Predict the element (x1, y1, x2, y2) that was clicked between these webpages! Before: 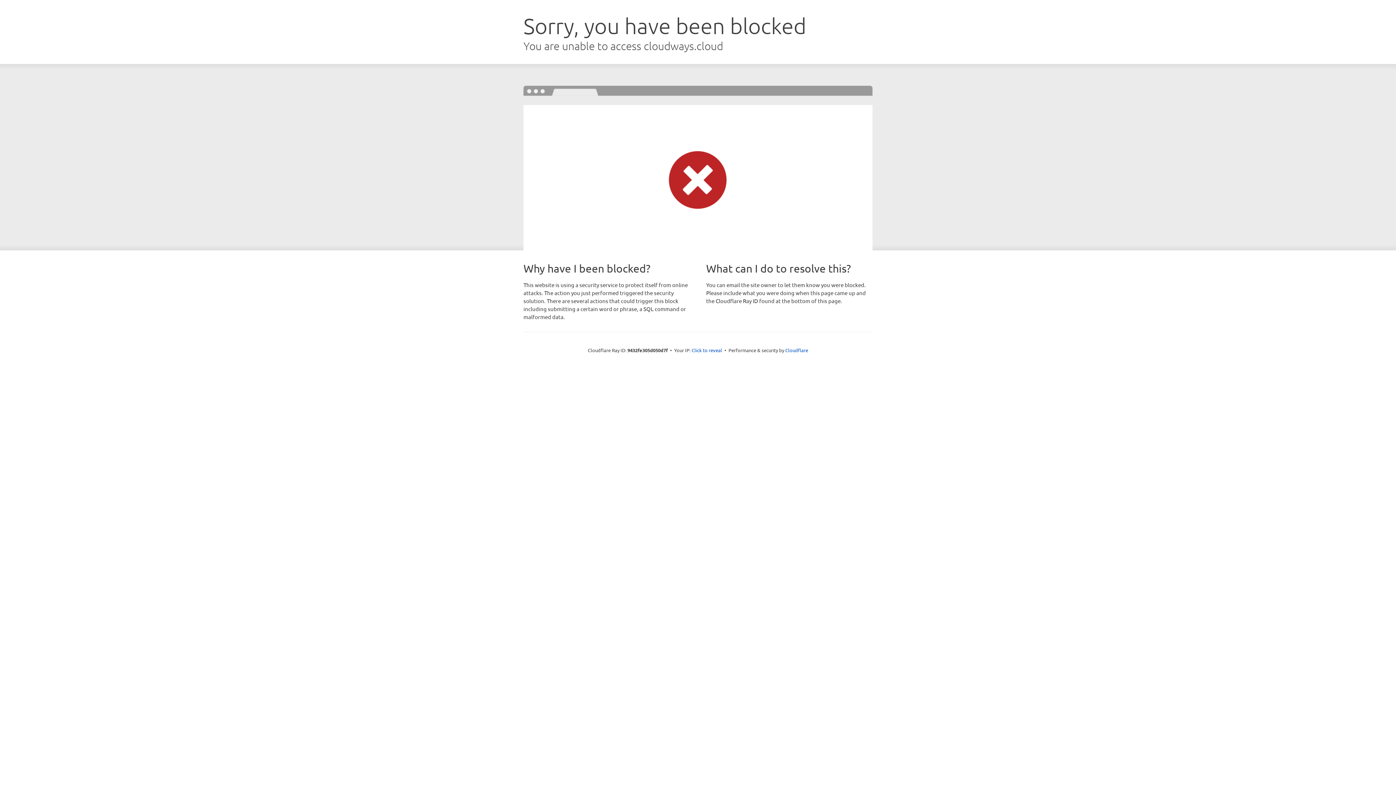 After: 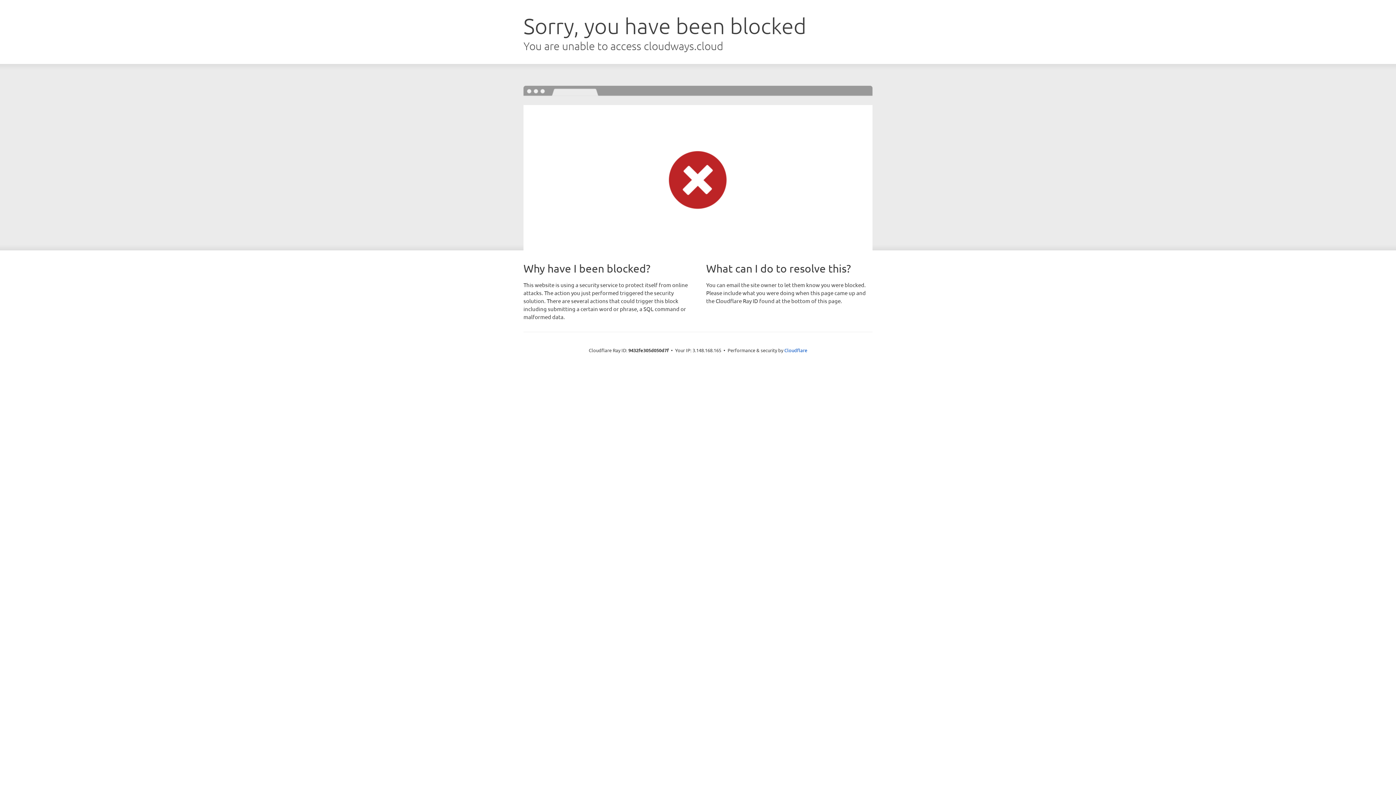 Action: label: Click to reveal bbox: (691, 346, 722, 353)